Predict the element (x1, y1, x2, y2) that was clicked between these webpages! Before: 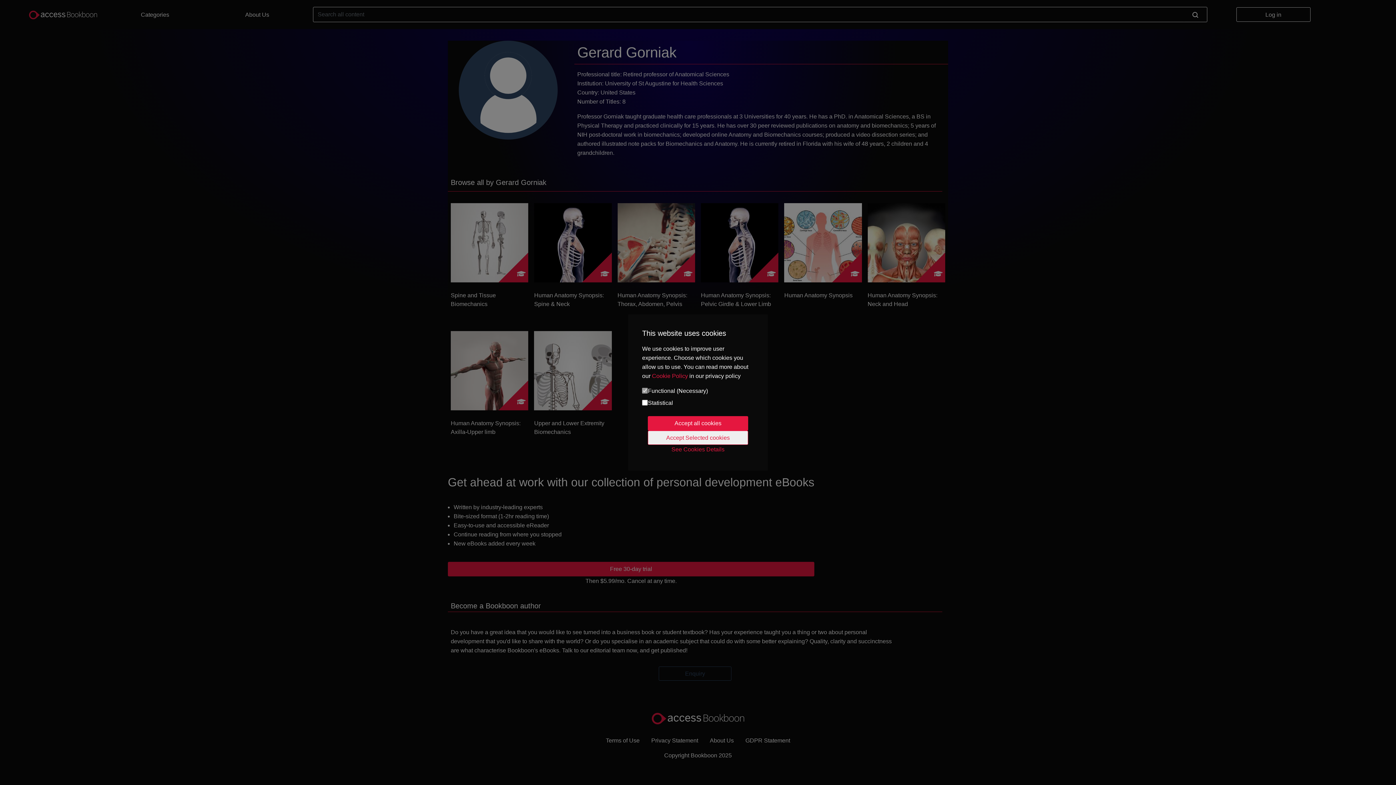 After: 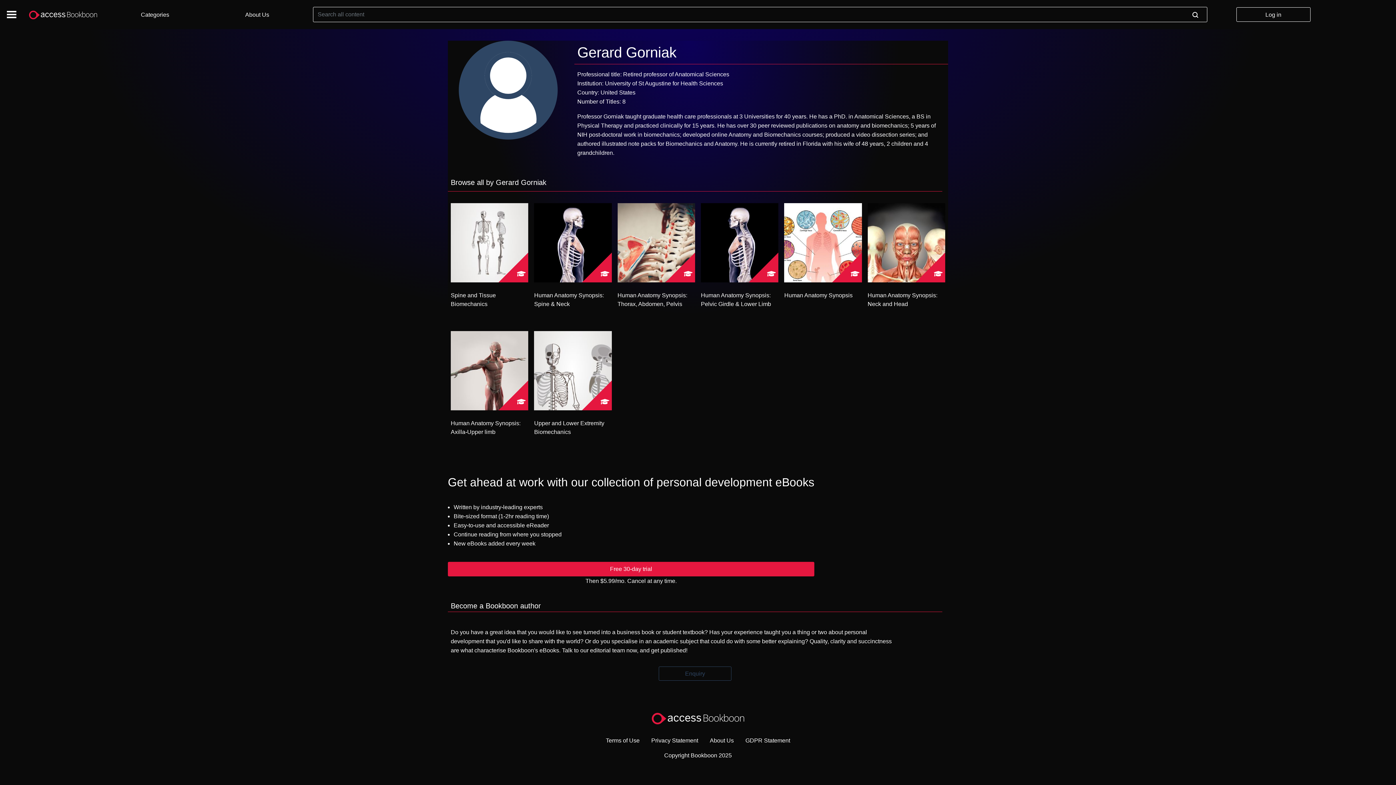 Action: bbox: (648, 416, 748, 430) label: Accept all cookies